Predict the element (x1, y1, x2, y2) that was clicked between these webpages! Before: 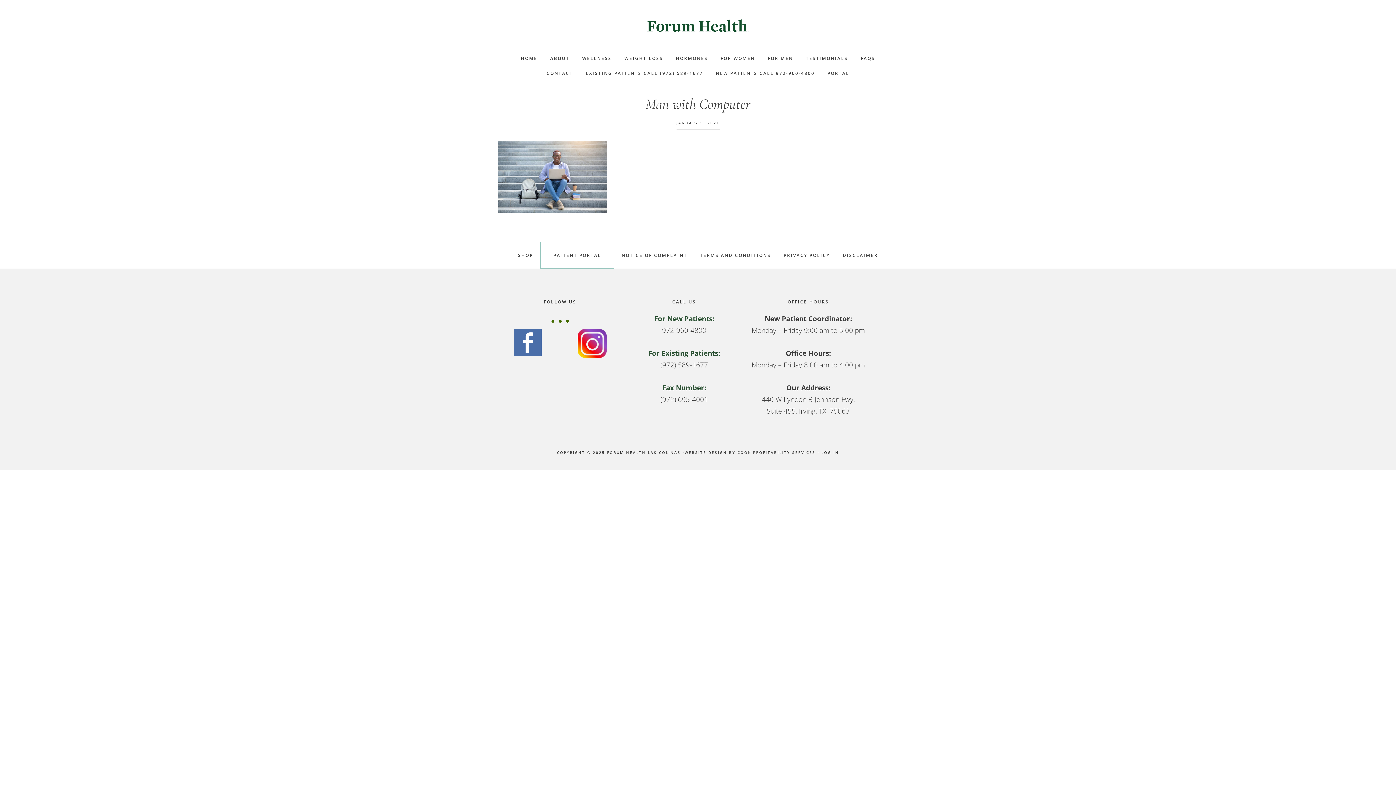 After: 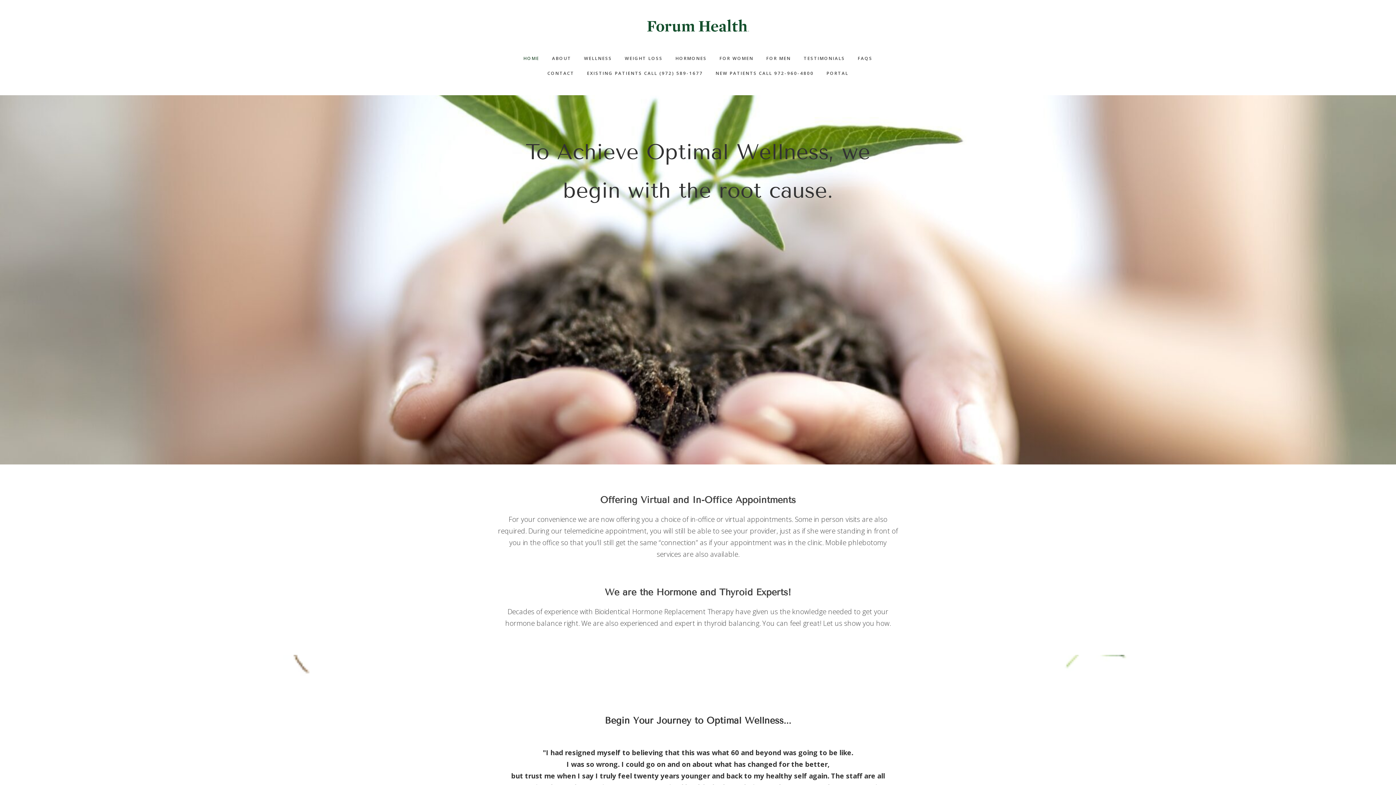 Action: bbox: (625, 3, 770, 47) label: Forum Health Las Colinas, Irving TX